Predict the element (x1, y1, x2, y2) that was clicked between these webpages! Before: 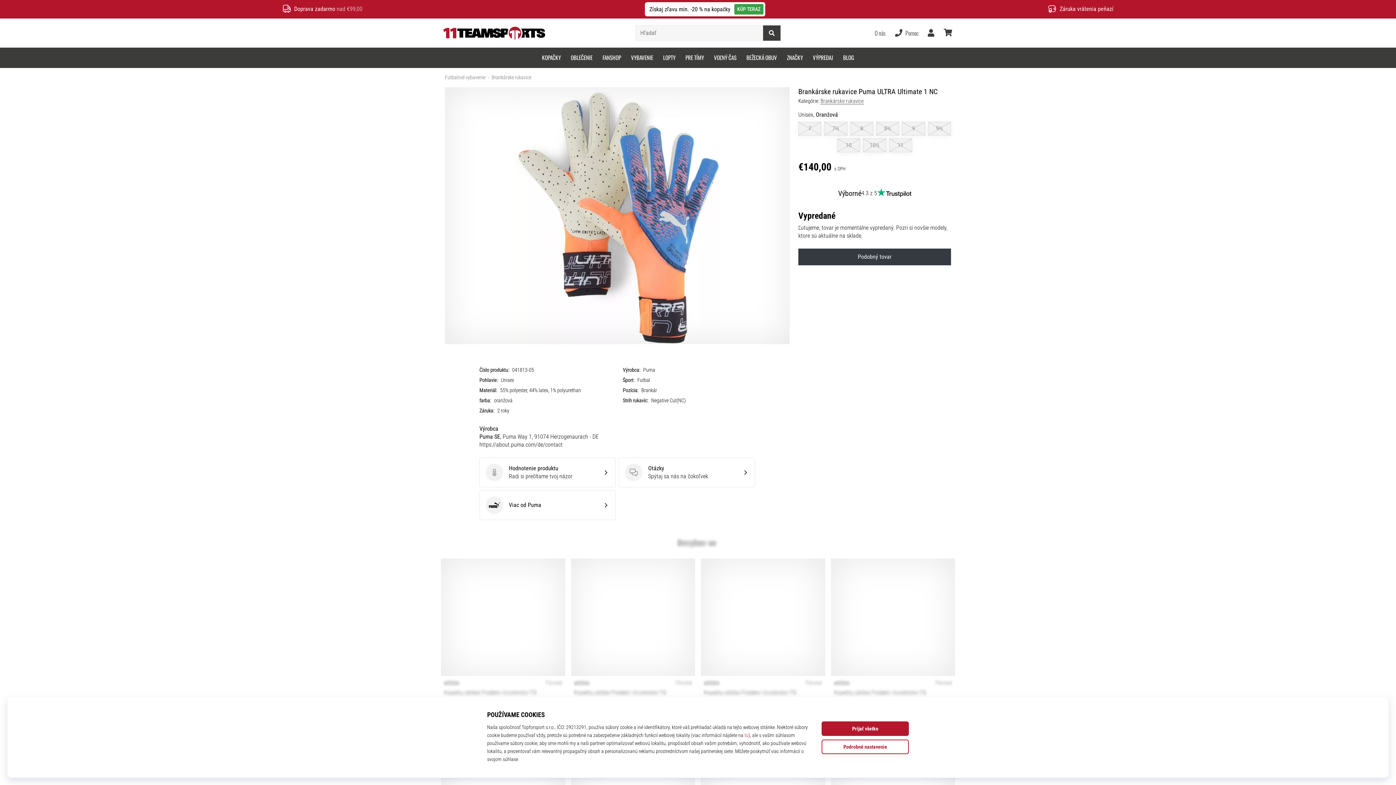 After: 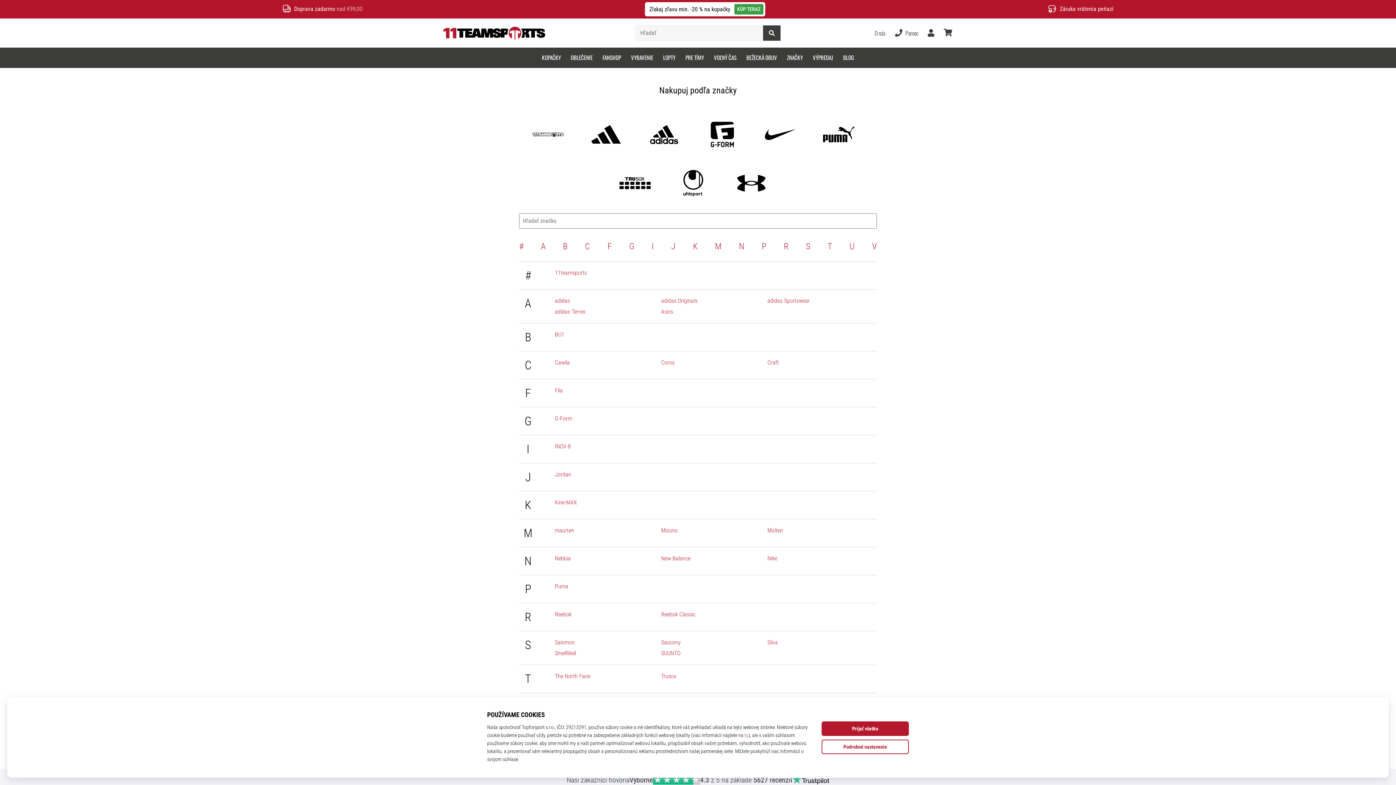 Action: label: ZNAČKY bbox: (782, 47, 808, 67)